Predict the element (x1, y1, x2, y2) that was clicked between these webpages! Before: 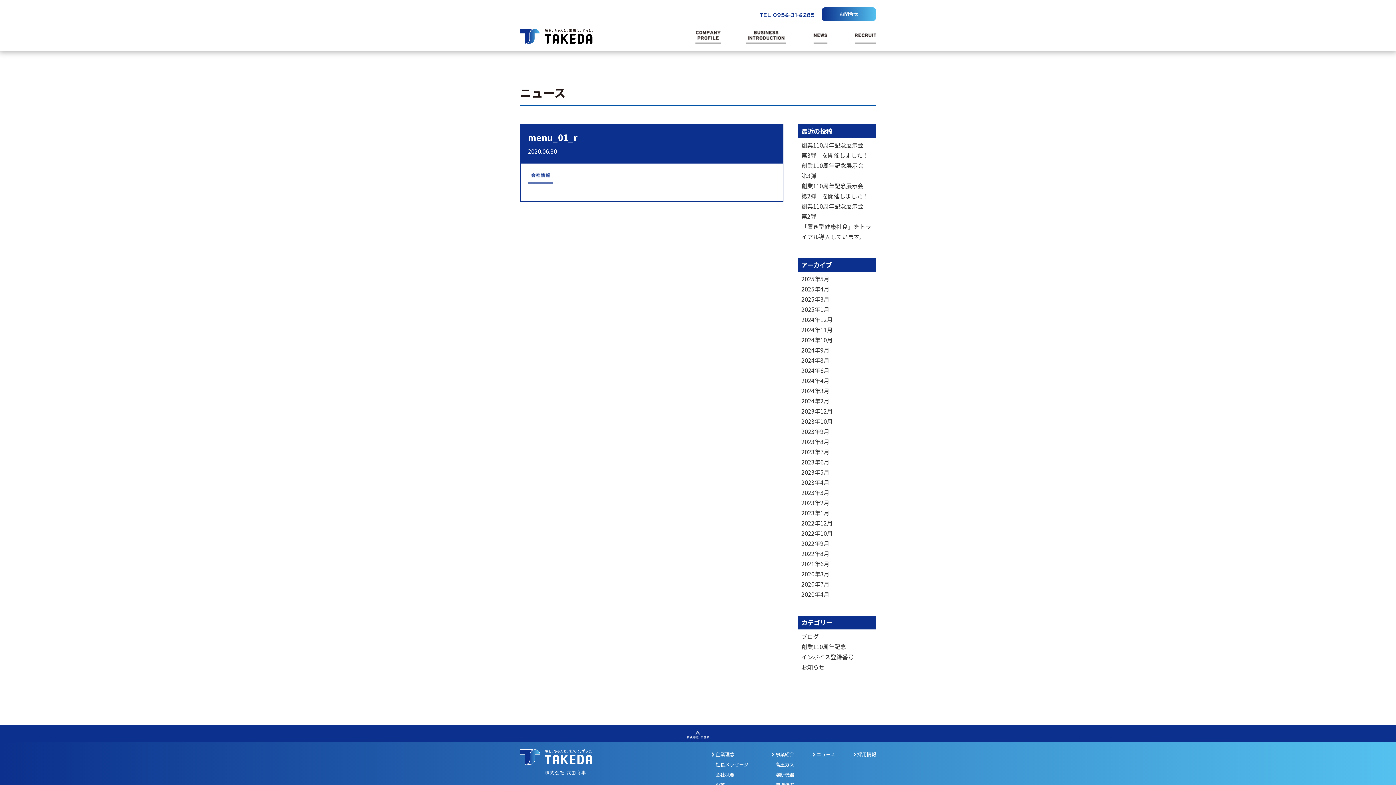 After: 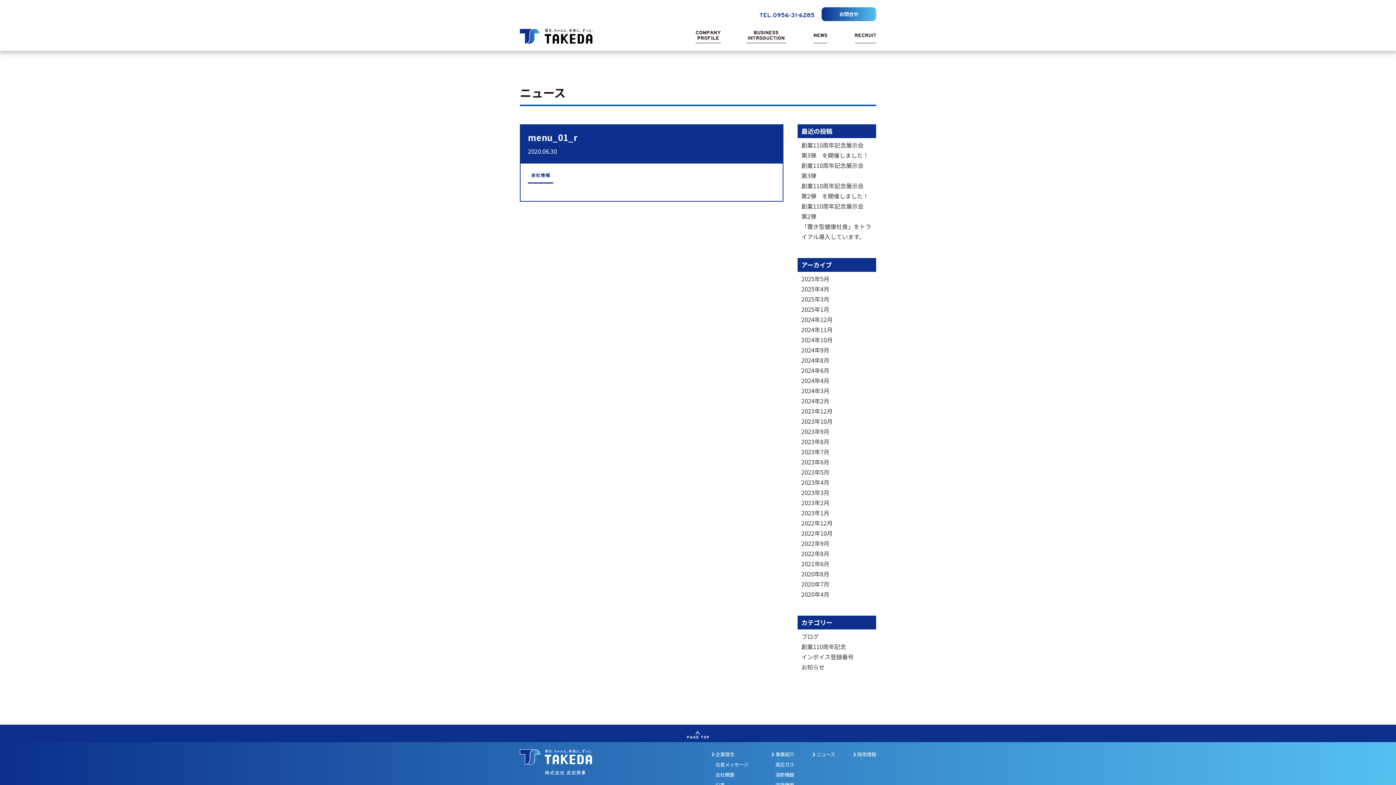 Action: bbox: (0, 725, 1396, 742)